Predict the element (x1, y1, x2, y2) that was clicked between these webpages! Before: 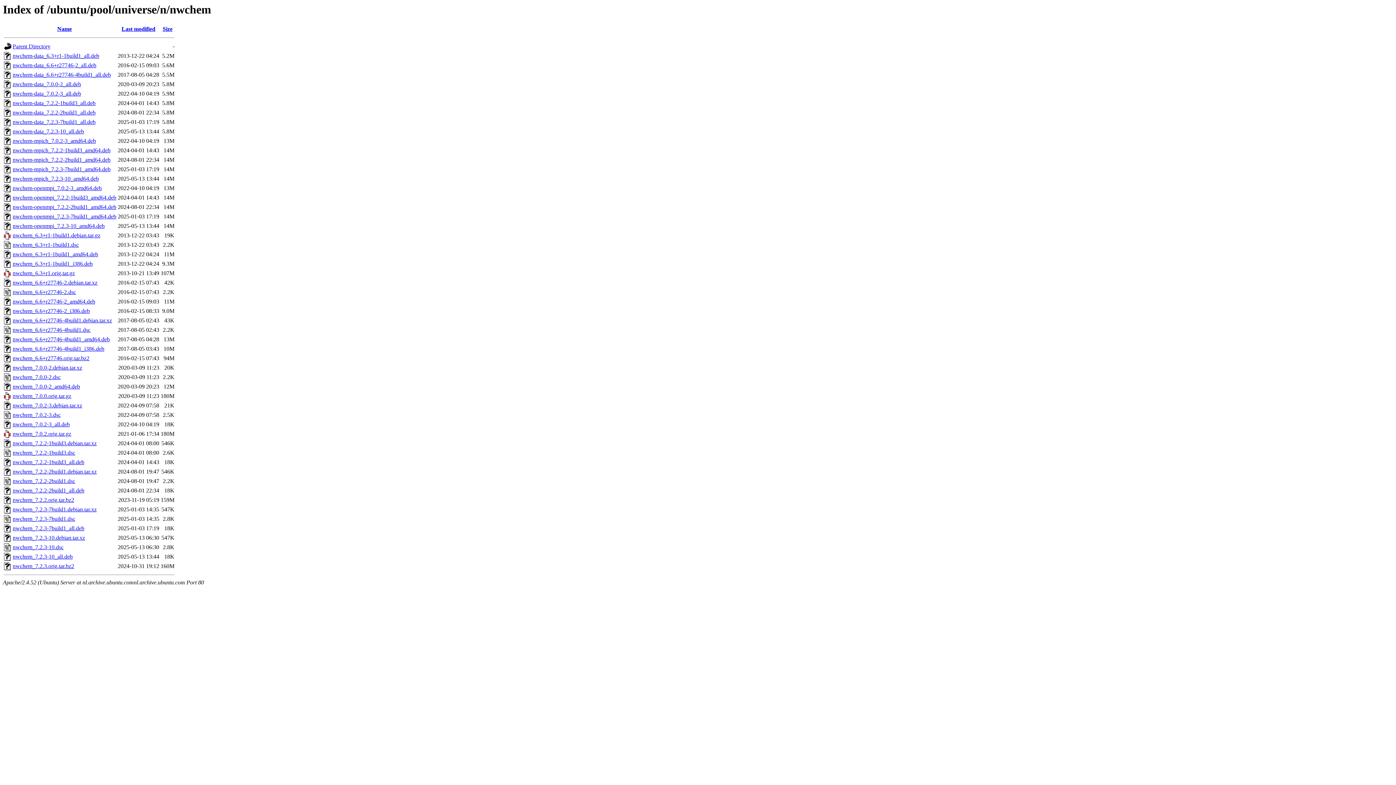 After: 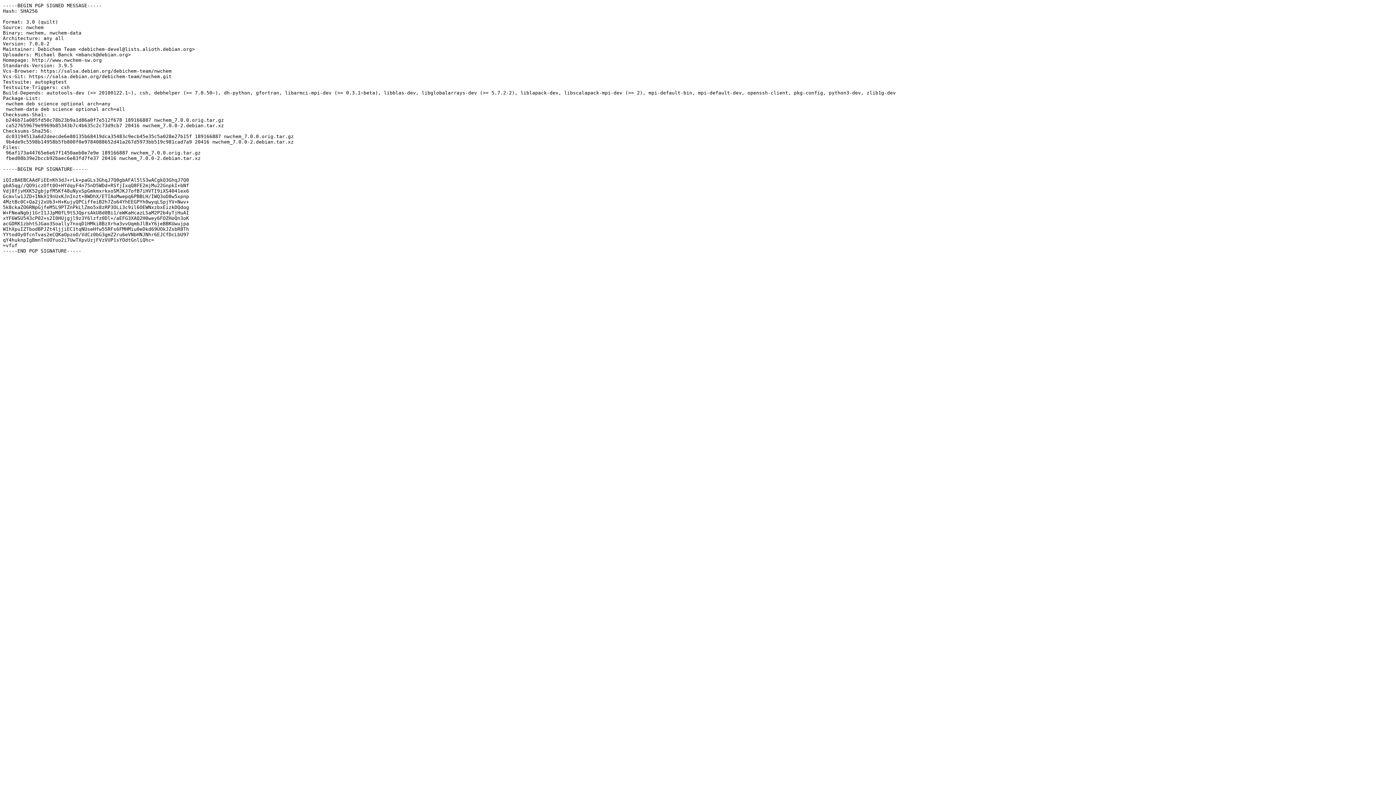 Action: bbox: (12, 374, 60, 380) label: nwchem_7.0.0-2.dsc